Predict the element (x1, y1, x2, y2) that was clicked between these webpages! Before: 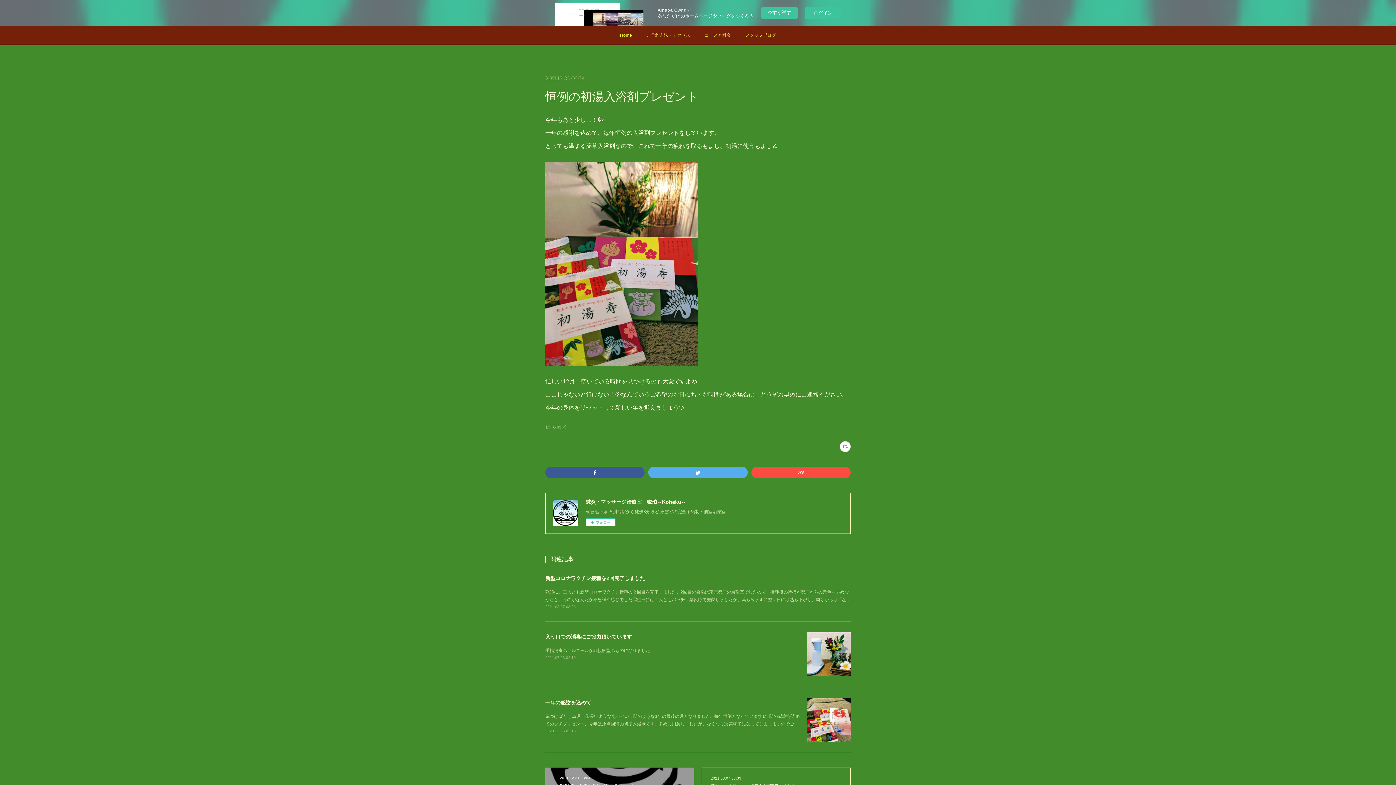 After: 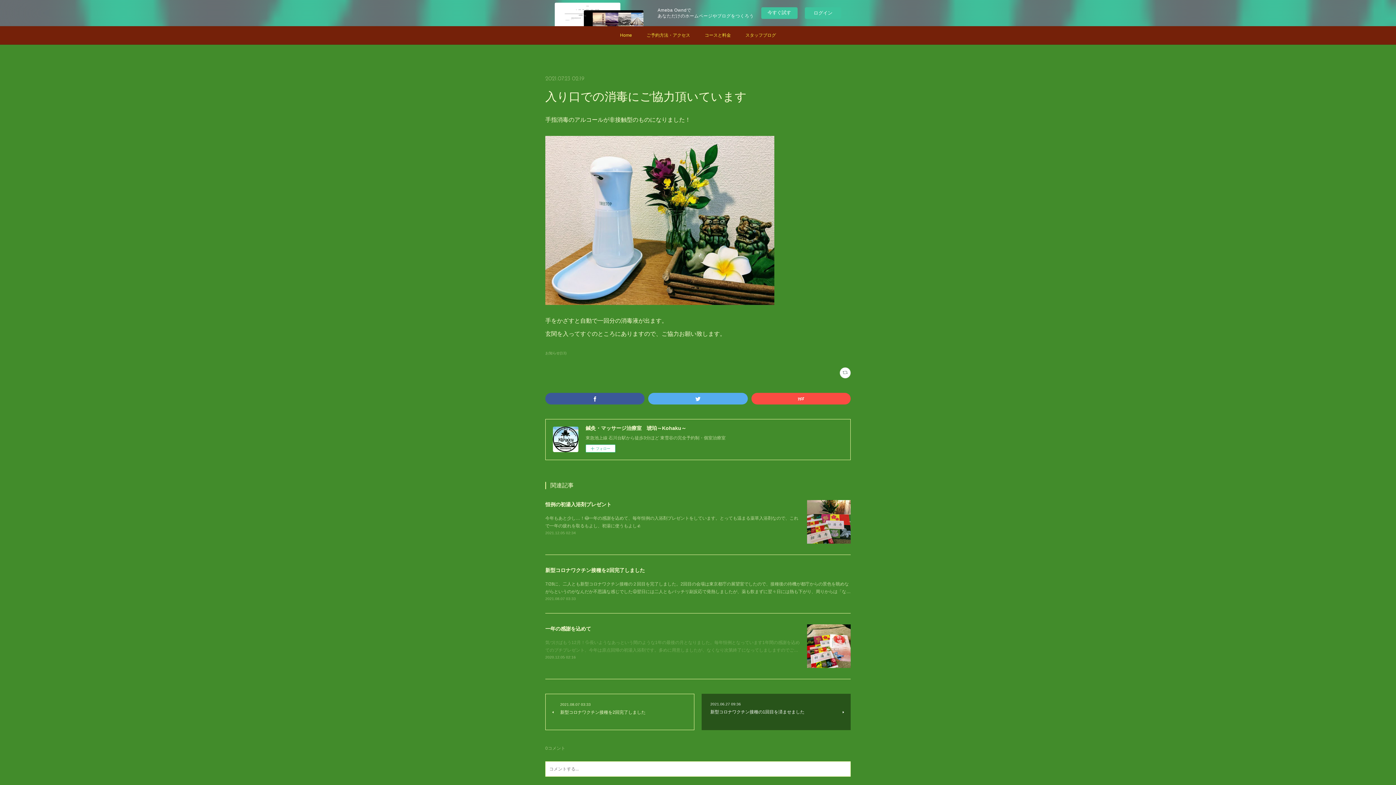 Action: label: 手指消毒のアルコールが非接触型のものになりました！ bbox: (545, 648, 654, 653)